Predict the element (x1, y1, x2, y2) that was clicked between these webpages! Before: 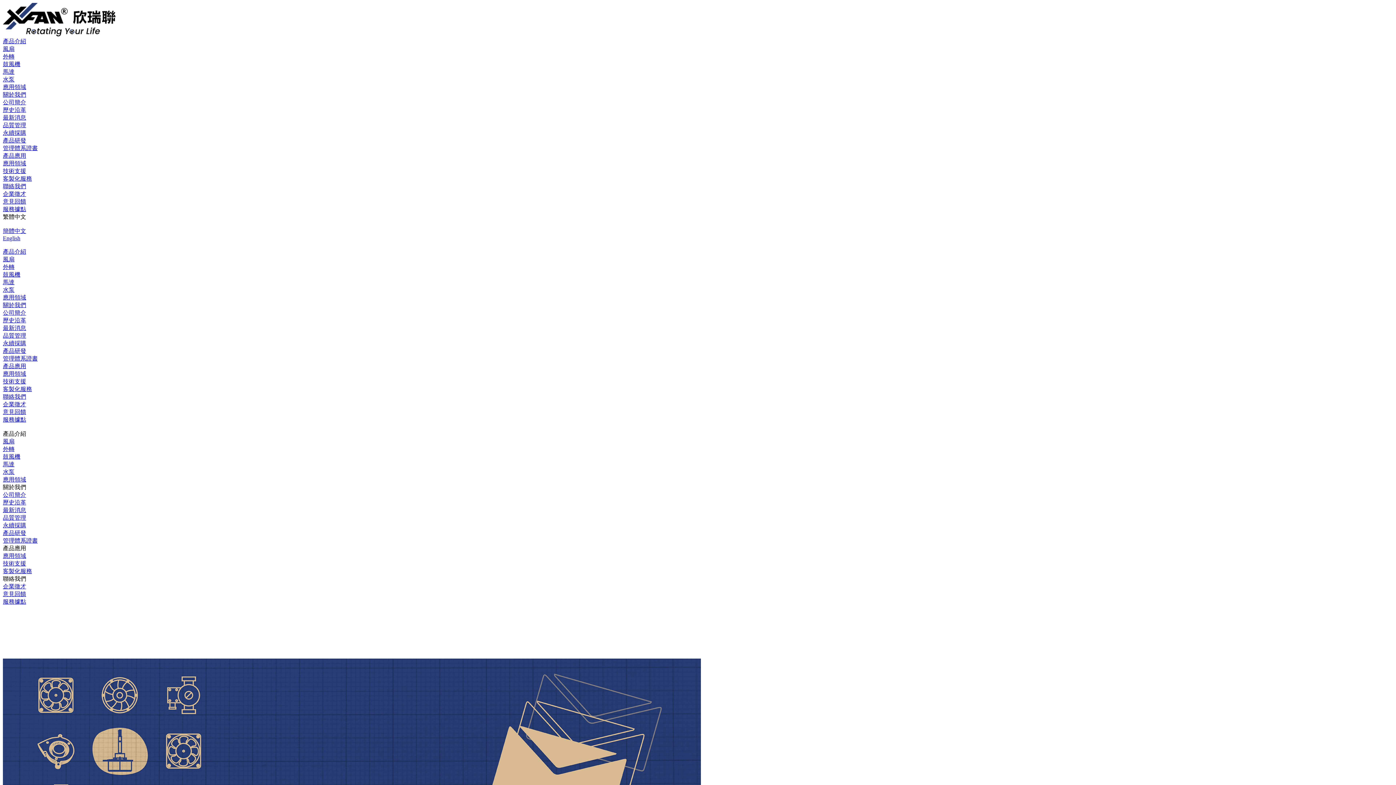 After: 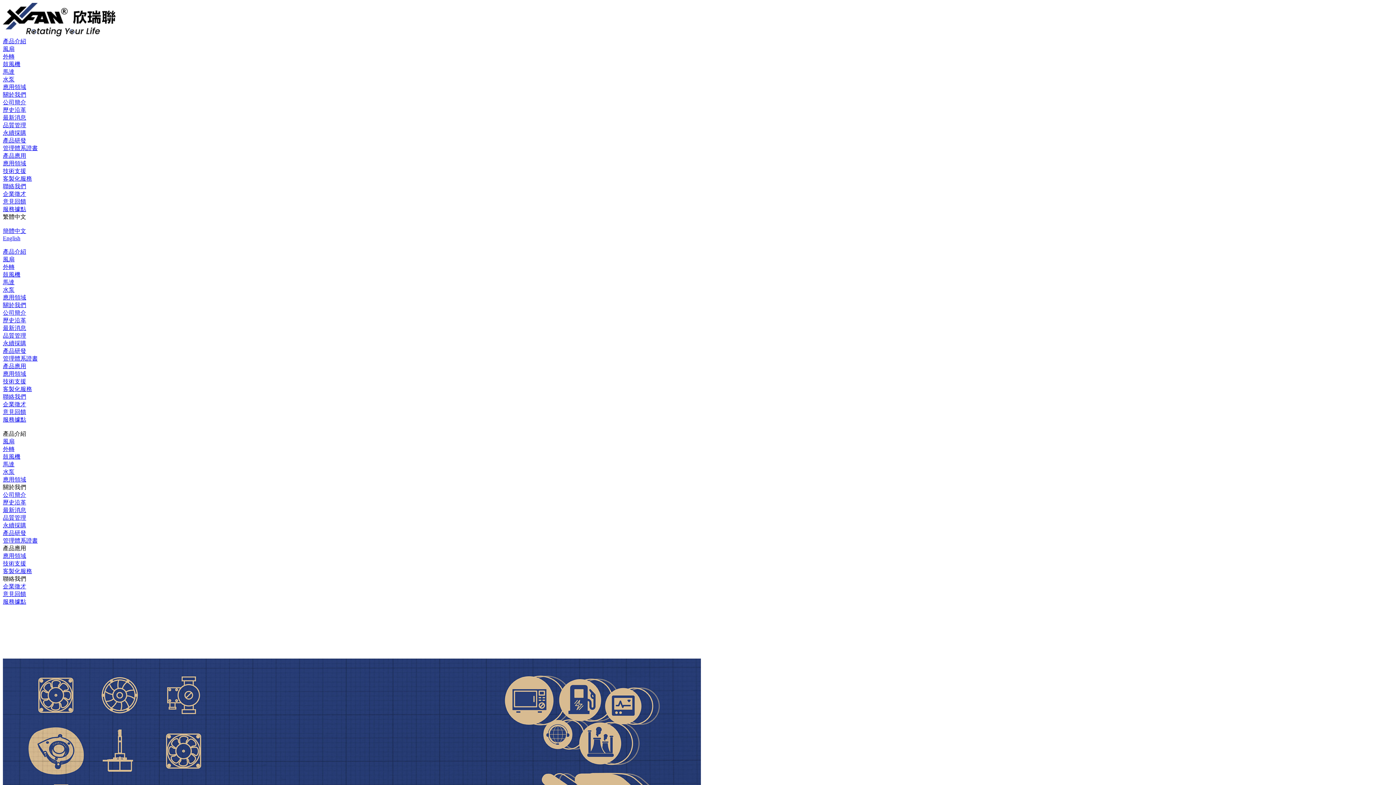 Action: label: 應用領域 bbox: (2, 160, 26, 166)